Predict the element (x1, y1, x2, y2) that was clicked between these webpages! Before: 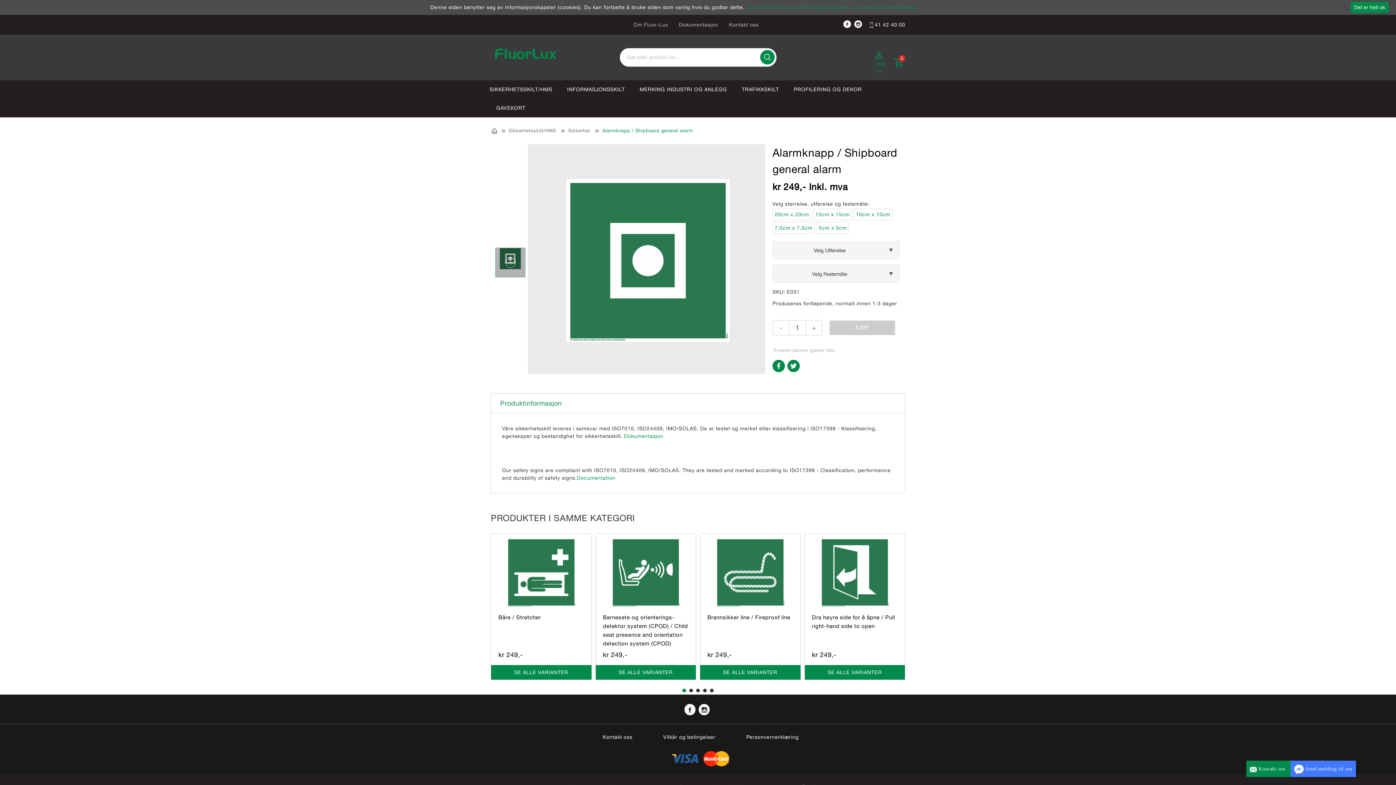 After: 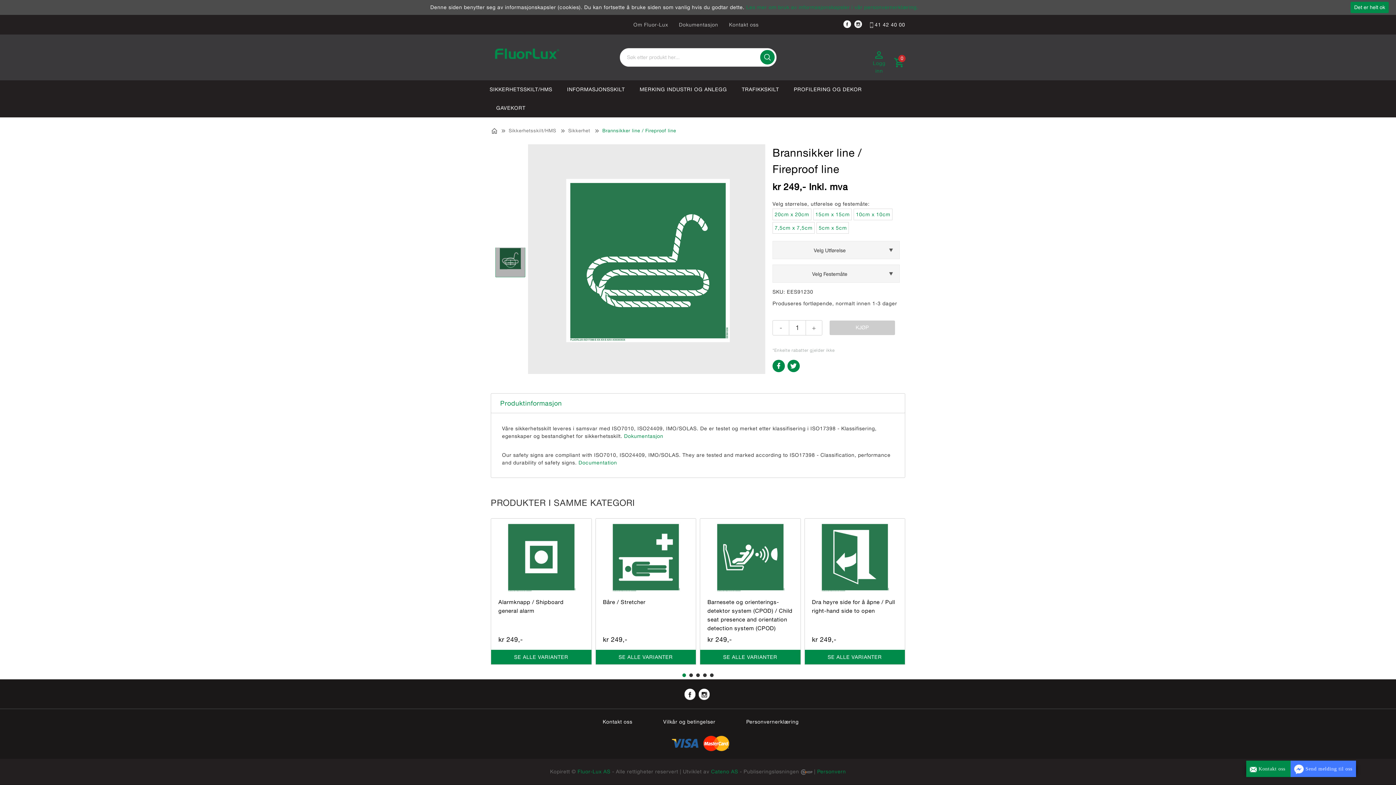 Action: bbox: (704, 569, 796, 575)